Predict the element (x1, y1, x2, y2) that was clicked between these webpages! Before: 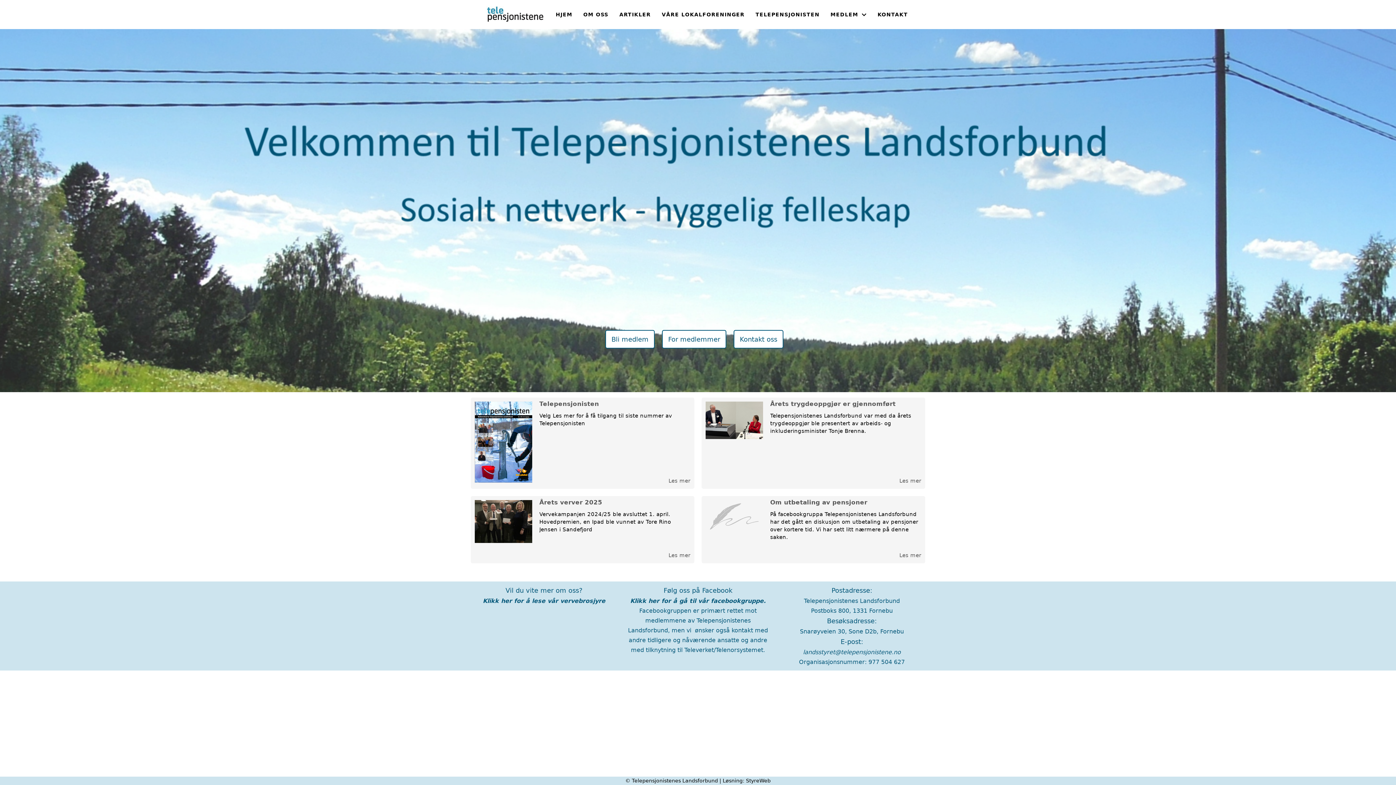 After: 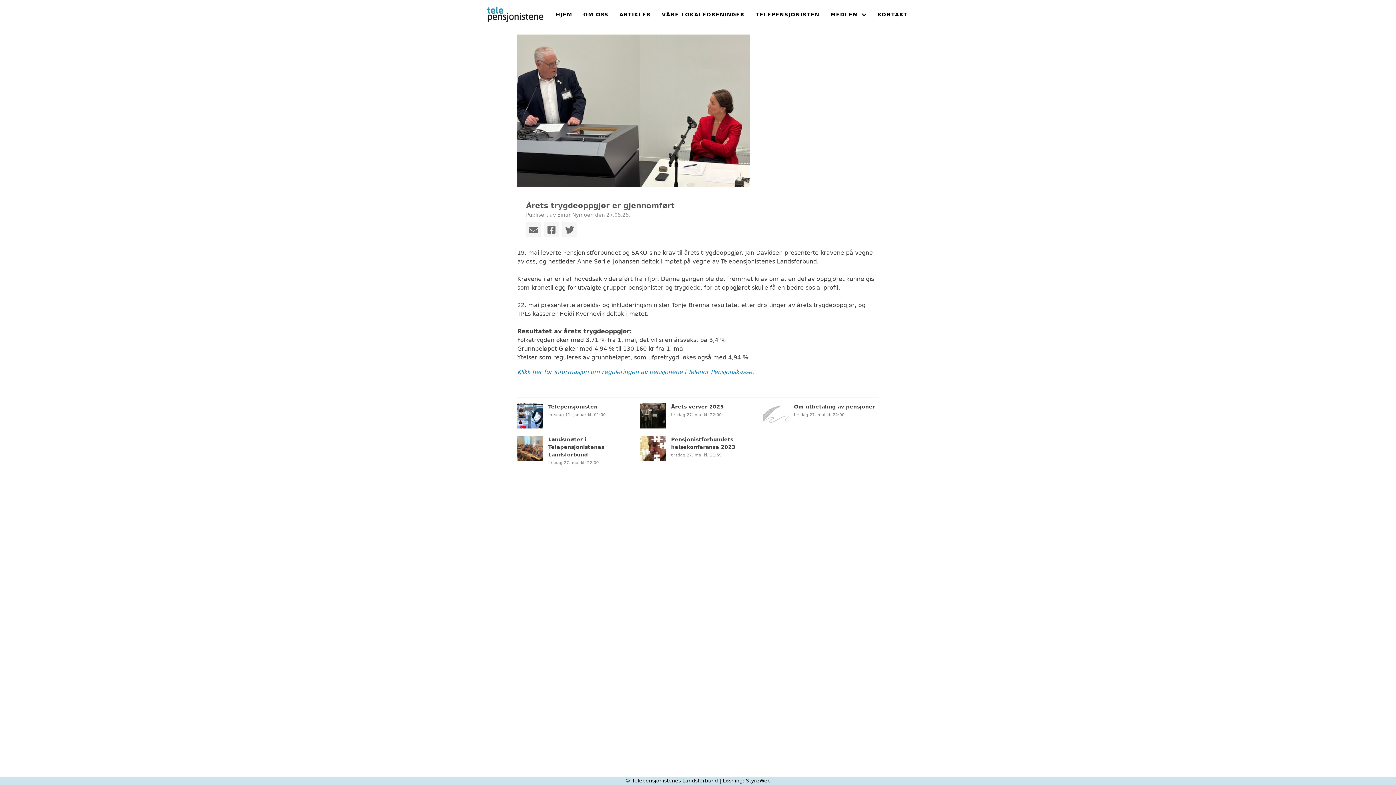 Action: label: Årets trygdeoppgjør er gjennomført bbox: (770, 399, 921, 412)